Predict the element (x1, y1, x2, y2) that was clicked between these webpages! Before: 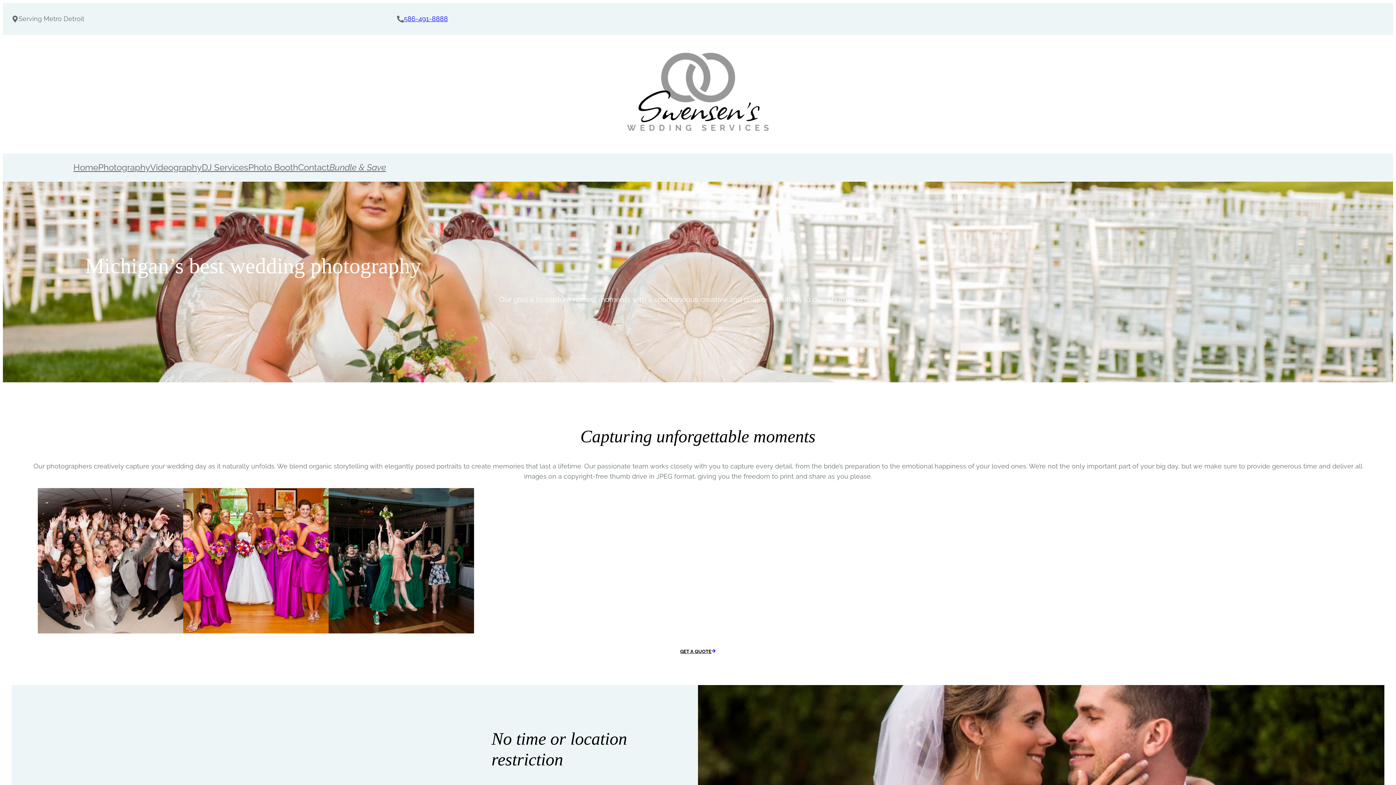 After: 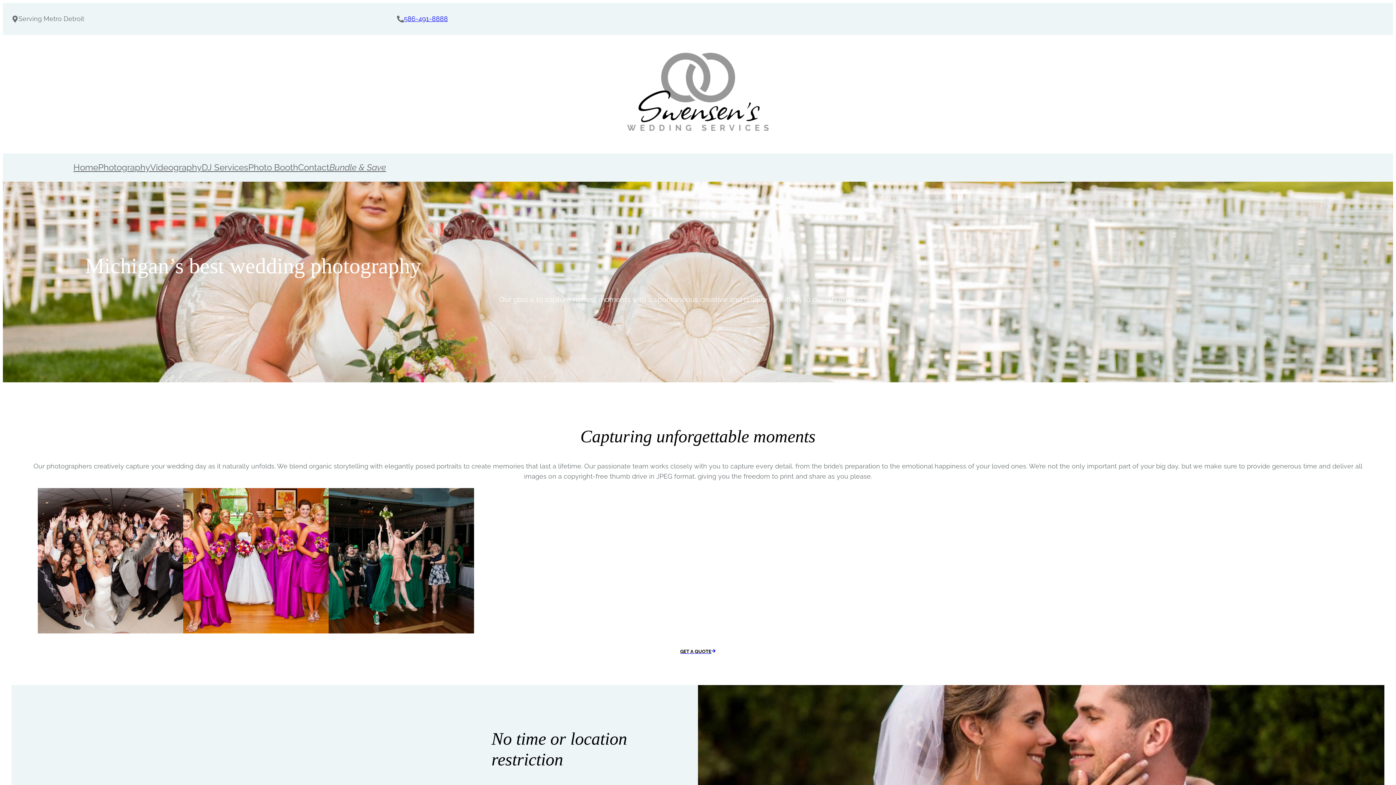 Action: bbox: (98, 160, 150, 174) label: Photography